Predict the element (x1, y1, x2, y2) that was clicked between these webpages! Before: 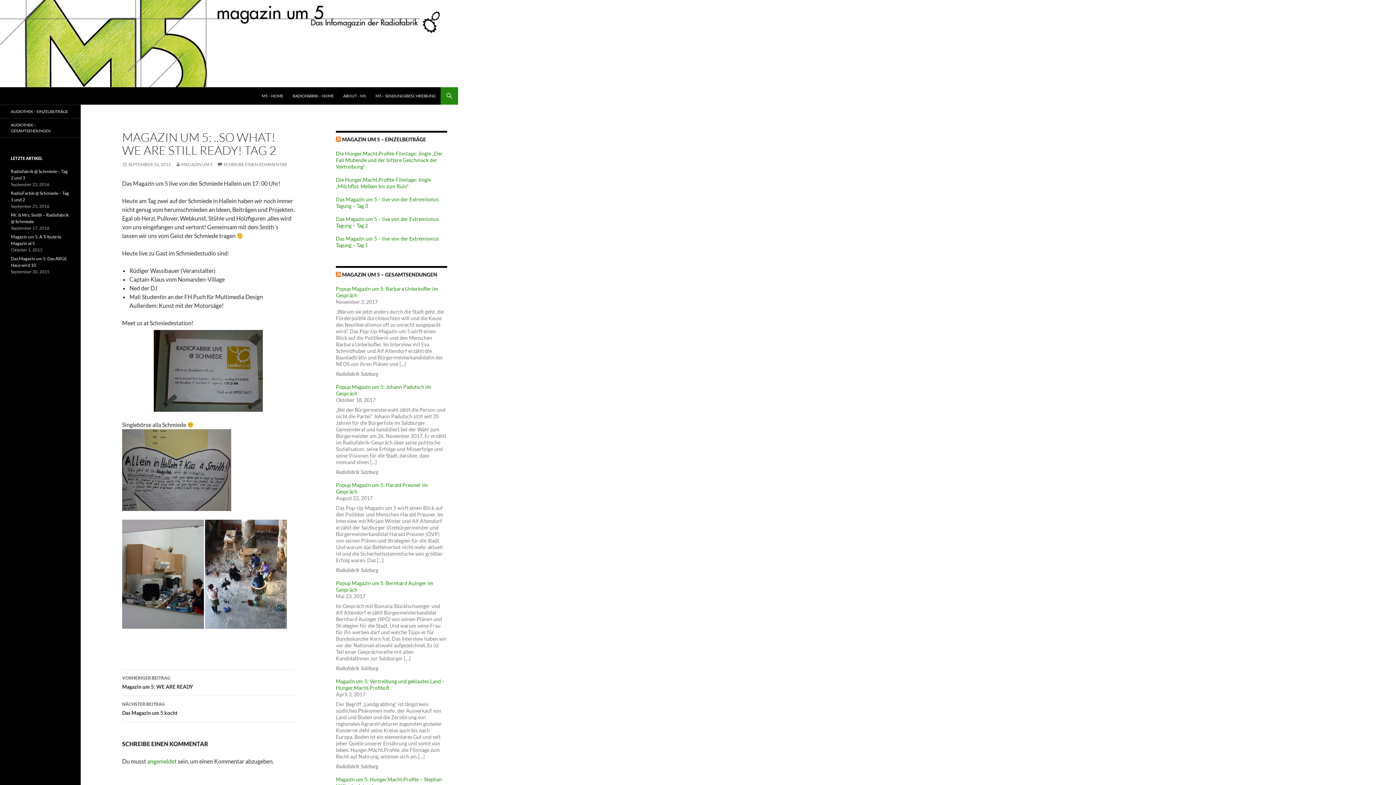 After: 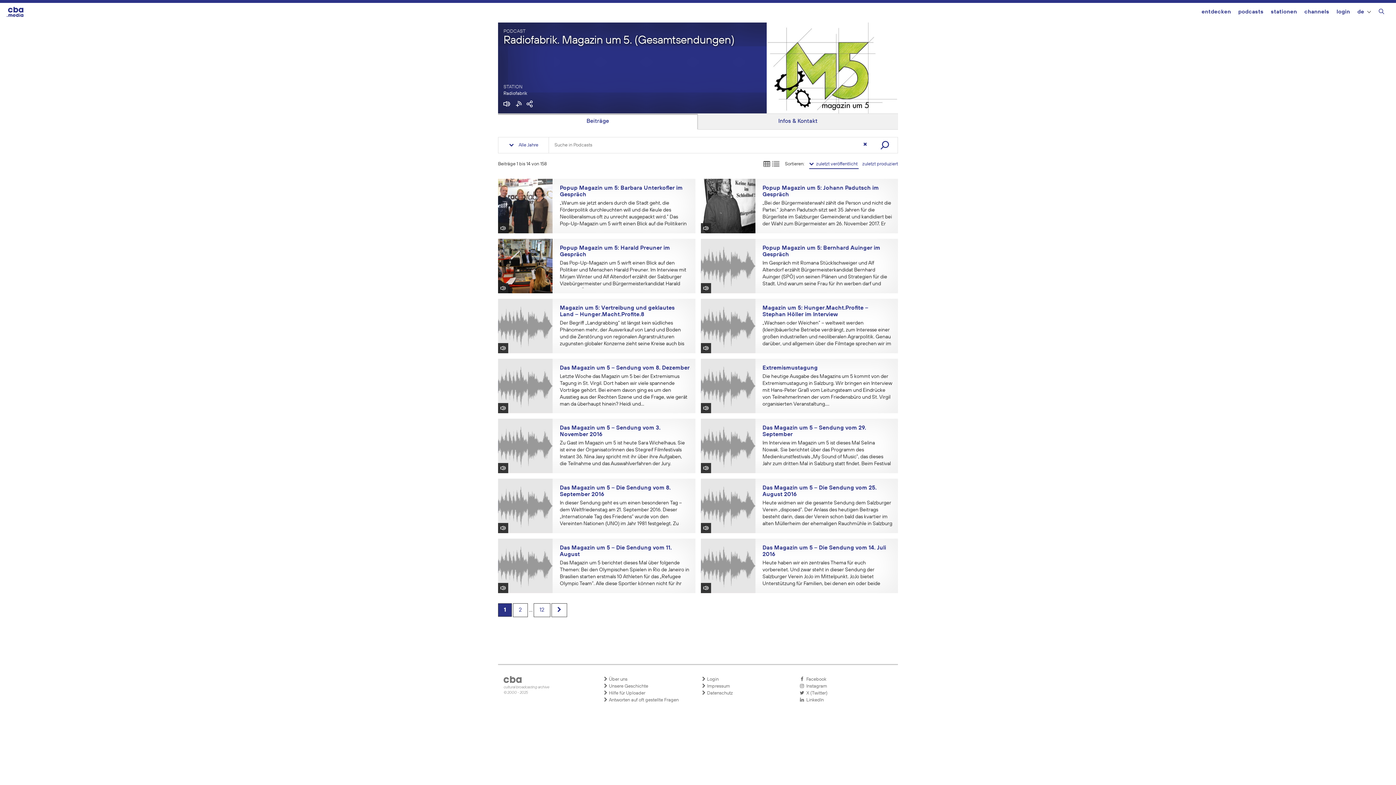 Action: label: MAGAZIN UM 5 – GESAMTSENDUNGEN bbox: (342, 271, 437, 277)